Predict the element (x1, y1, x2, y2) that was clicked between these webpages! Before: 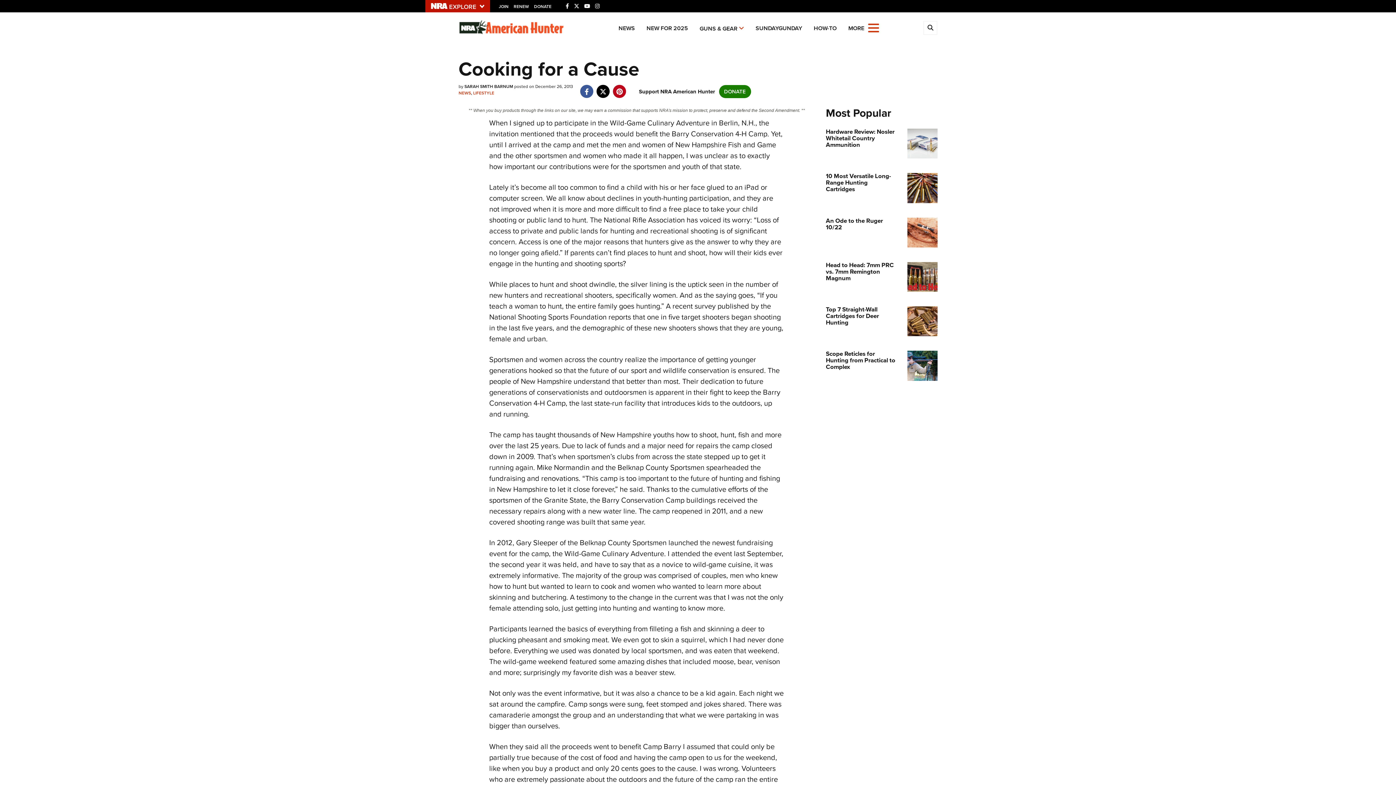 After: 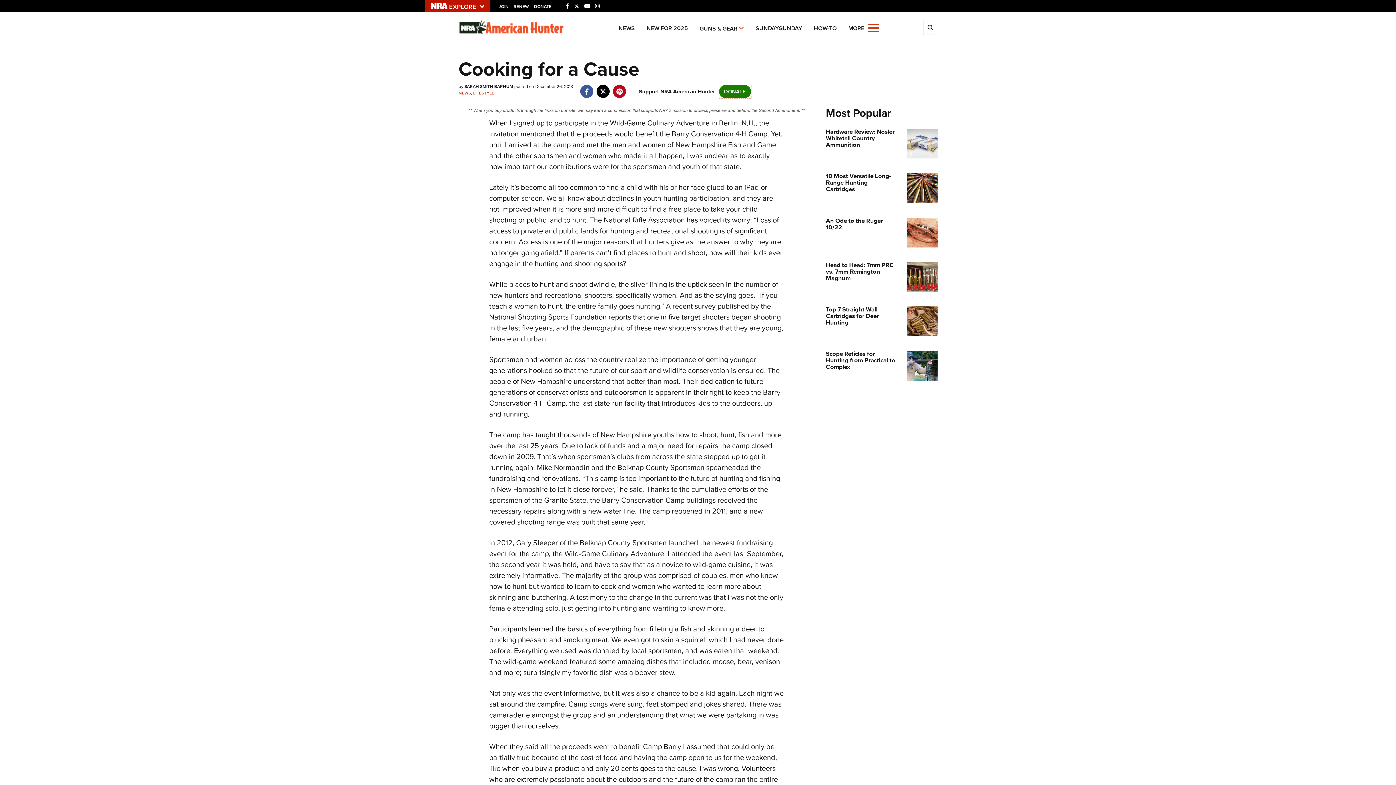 Action: label: DONATE bbox: (719, 86, 751, 96)